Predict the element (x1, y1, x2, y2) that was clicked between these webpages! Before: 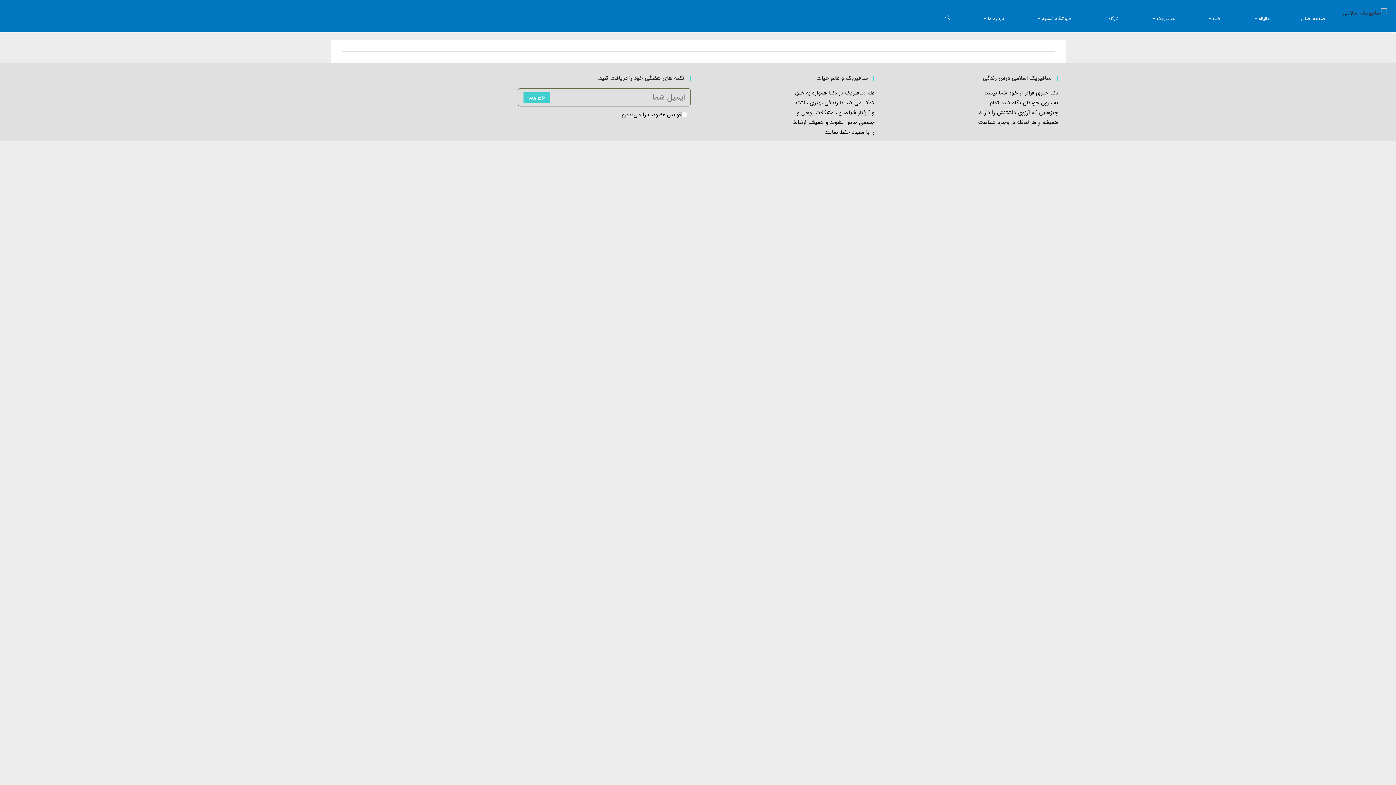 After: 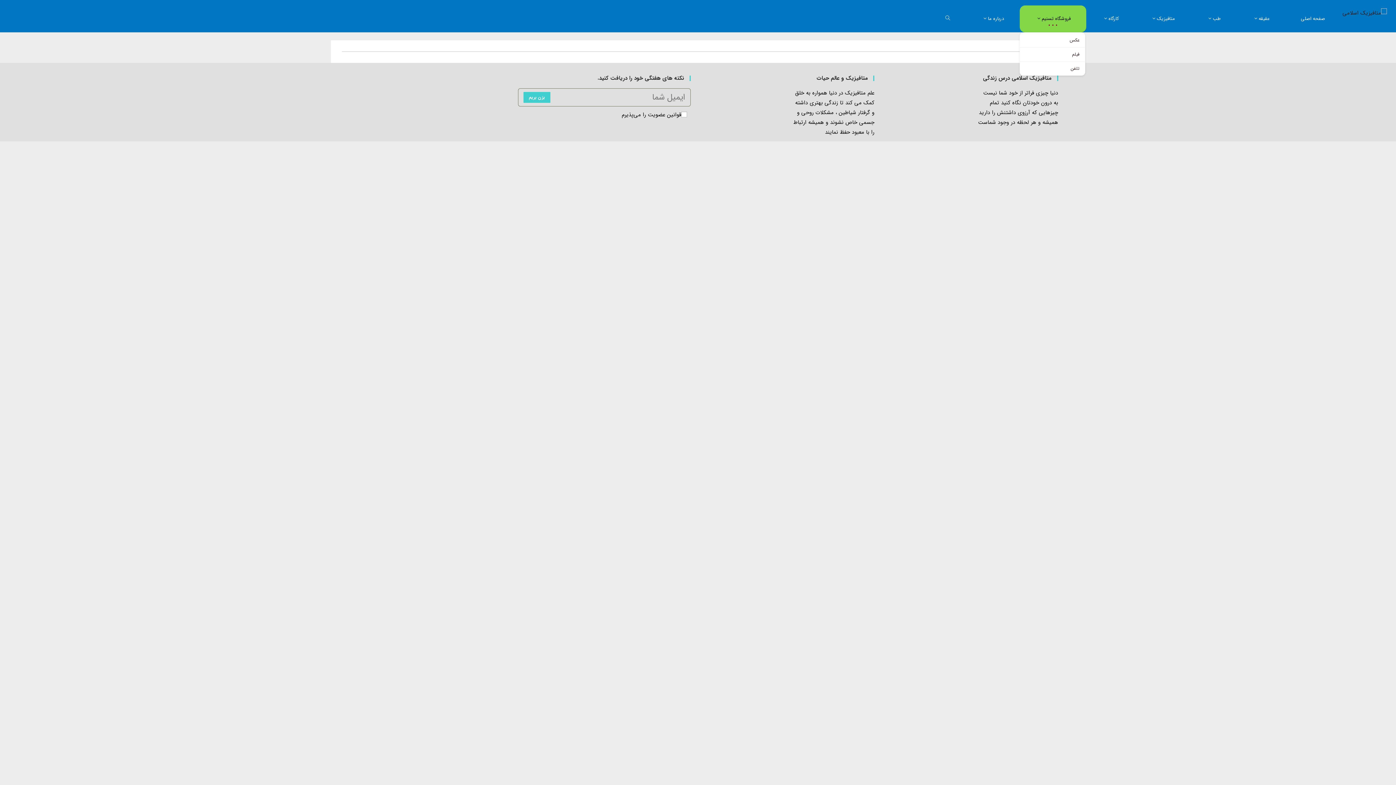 Action: bbox: (1019, 5, 1086, 32) label: فروشگاه تسنیم 